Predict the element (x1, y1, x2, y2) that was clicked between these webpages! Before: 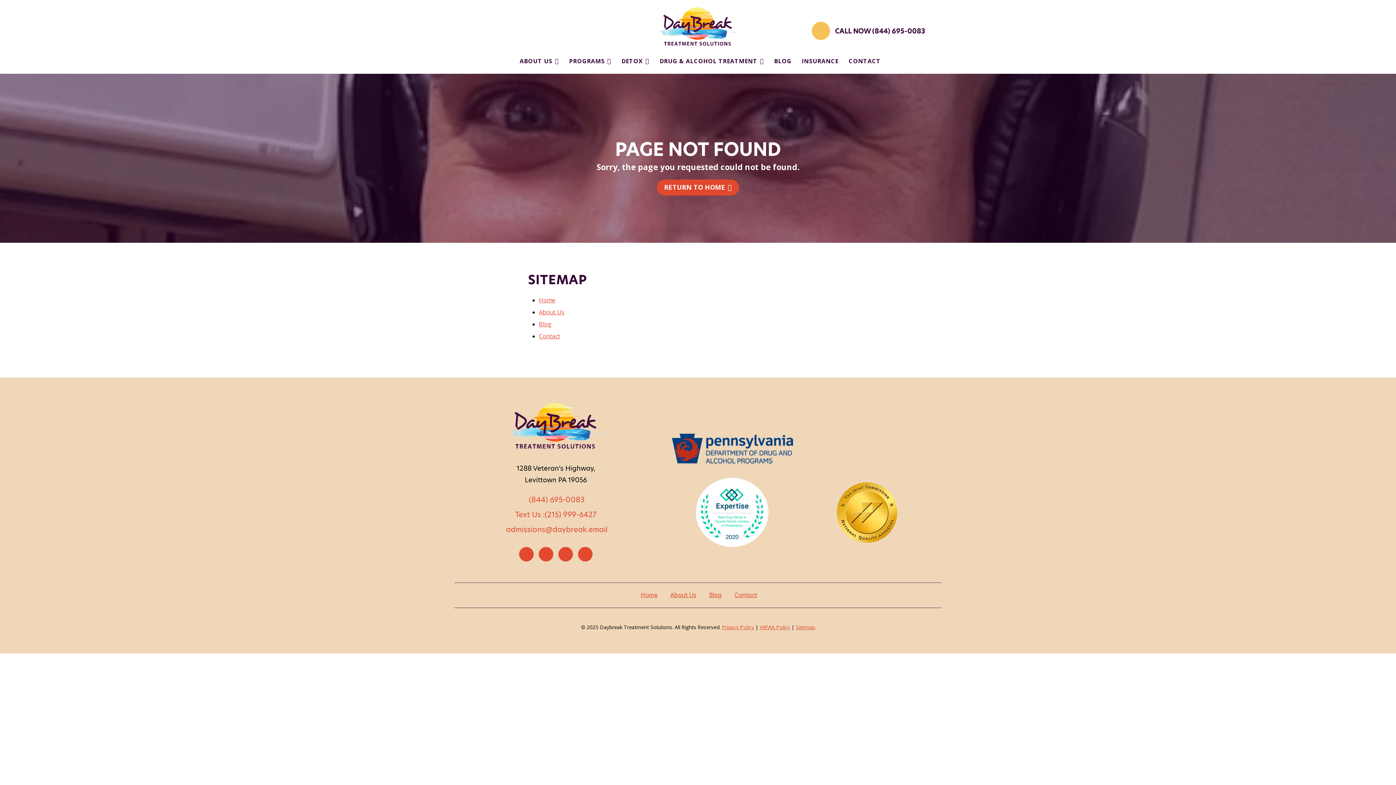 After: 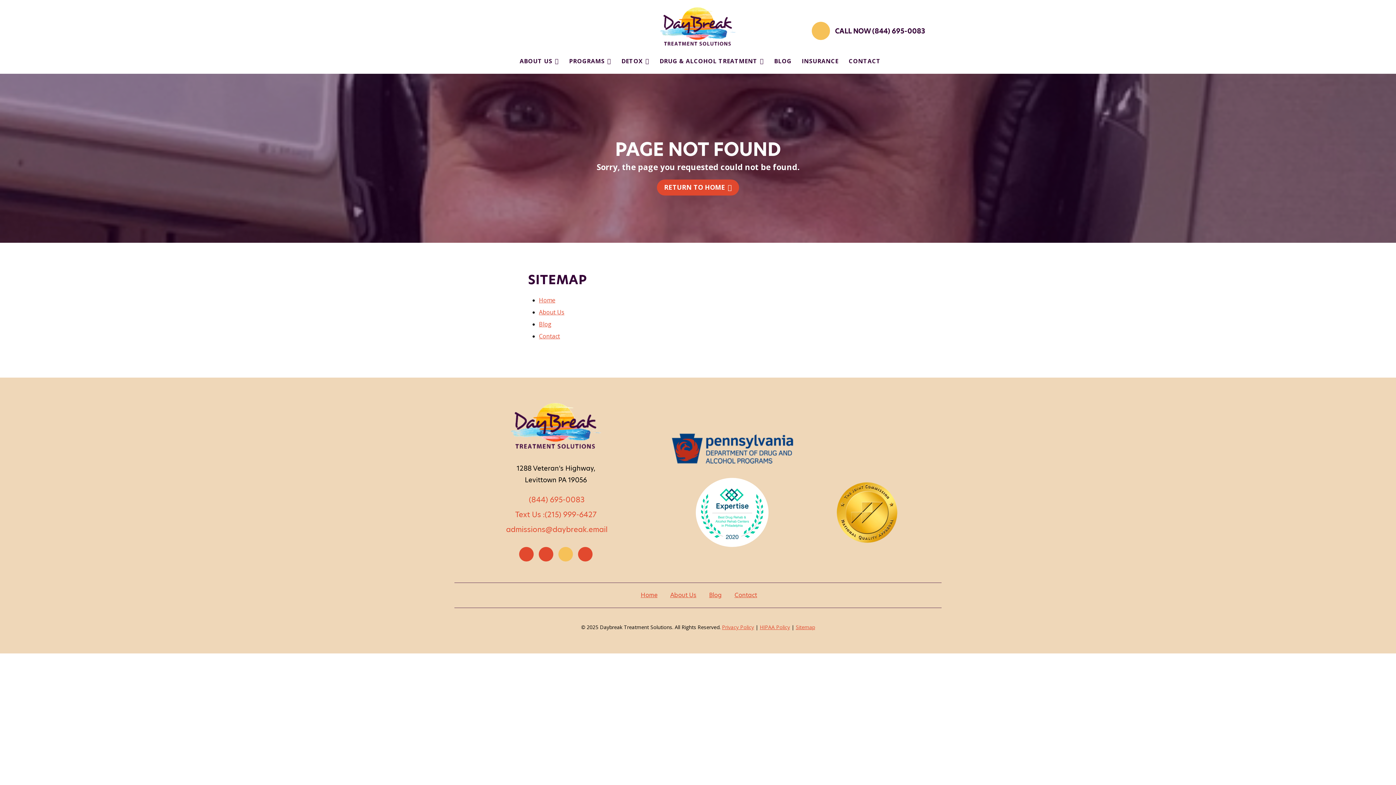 Action: label: linkedin bbox: (558, 547, 573, 561)